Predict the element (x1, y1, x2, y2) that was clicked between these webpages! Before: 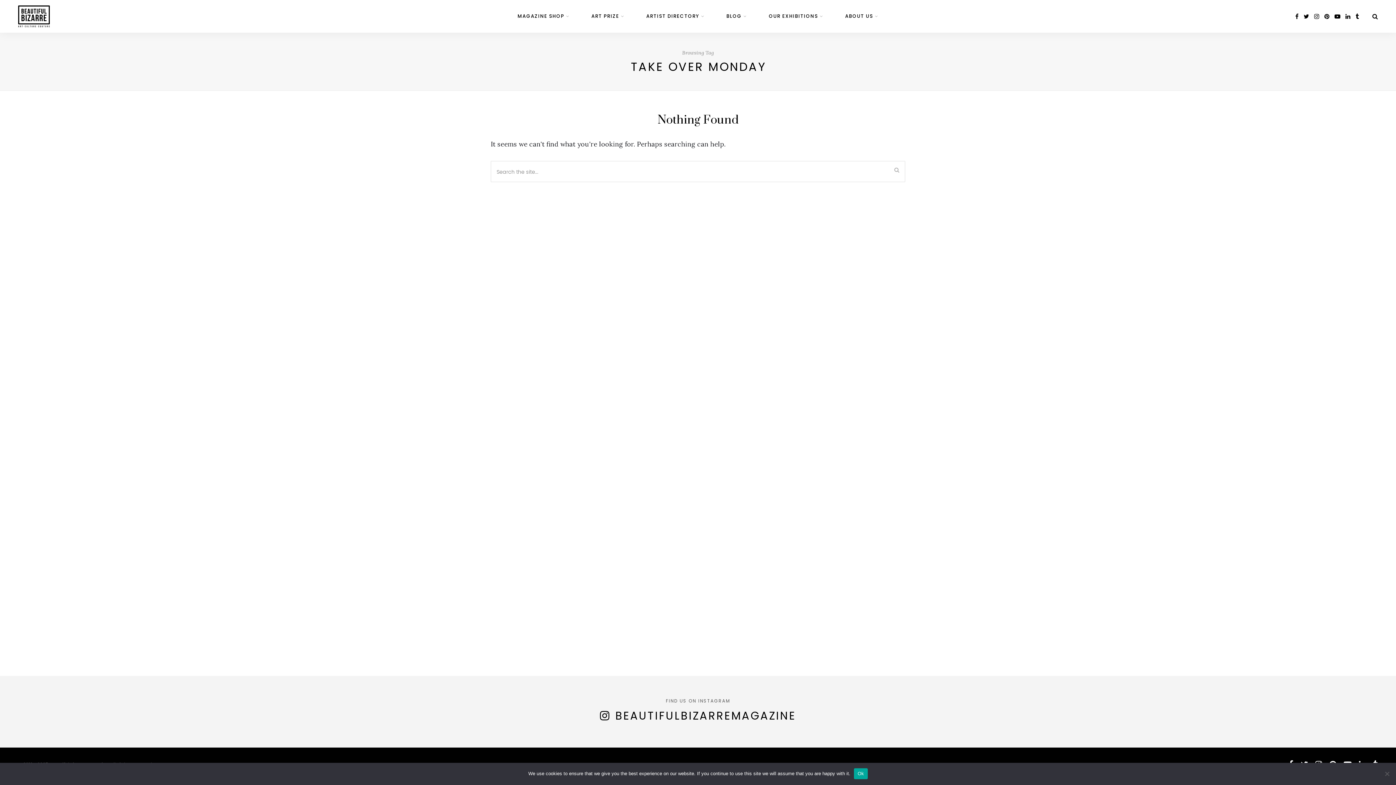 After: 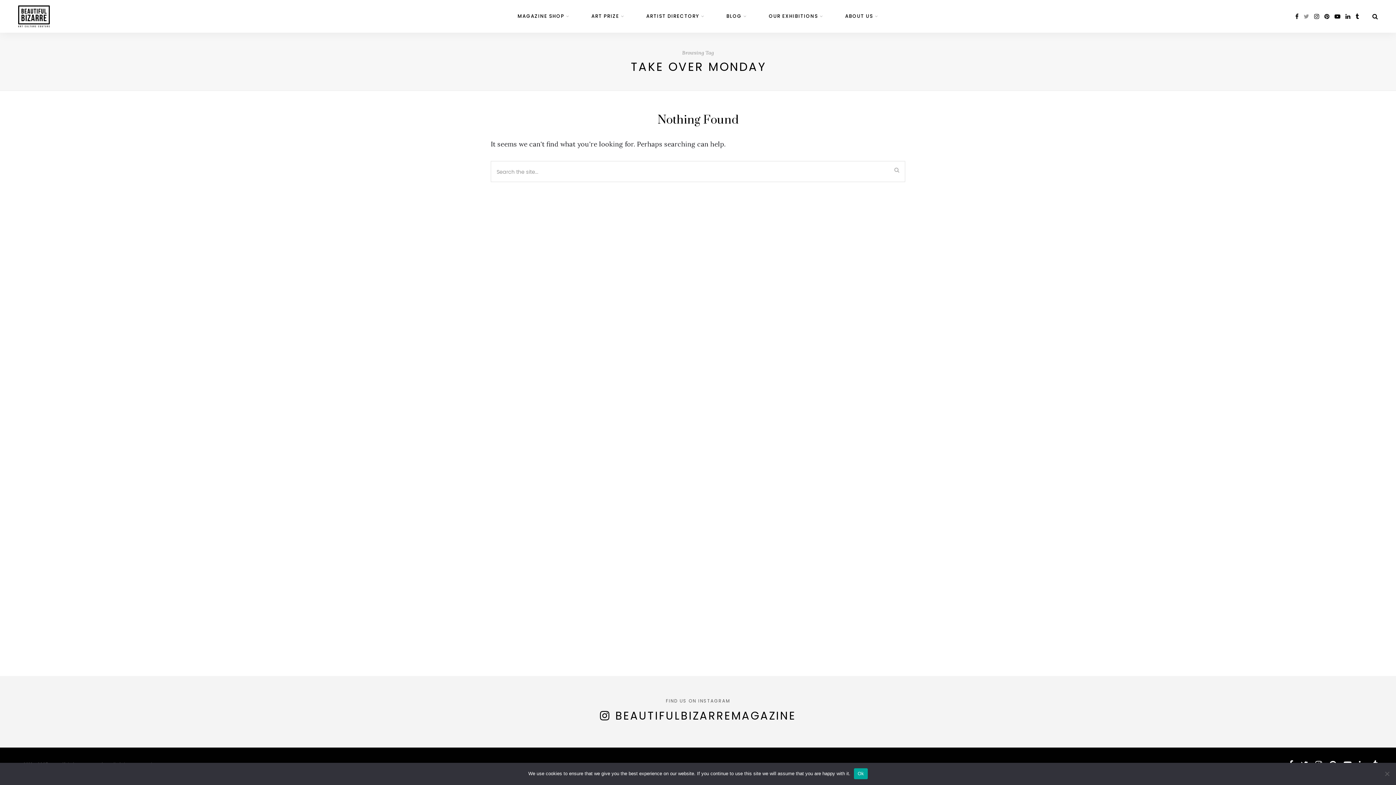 Action: label: twitter bbox: (1304, 12, 1309, 20)